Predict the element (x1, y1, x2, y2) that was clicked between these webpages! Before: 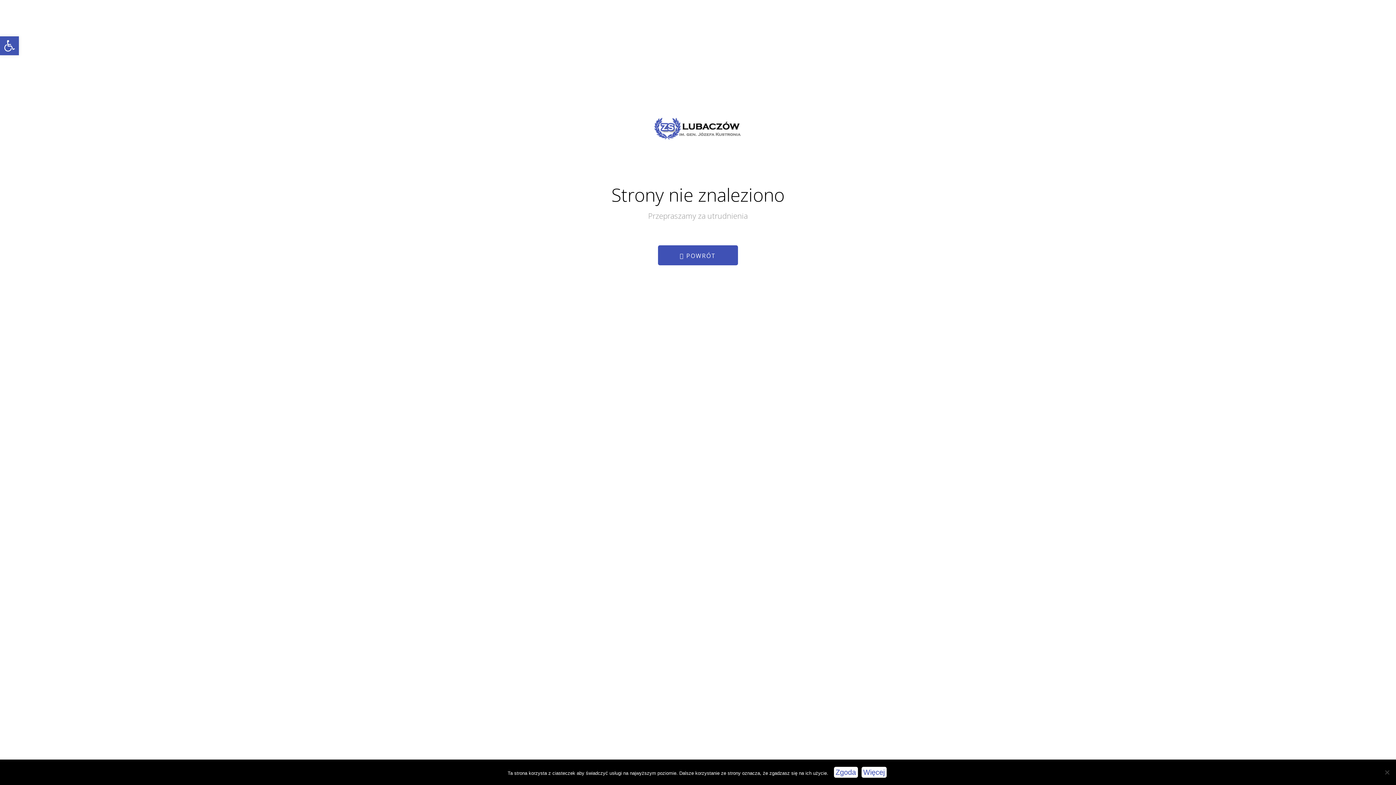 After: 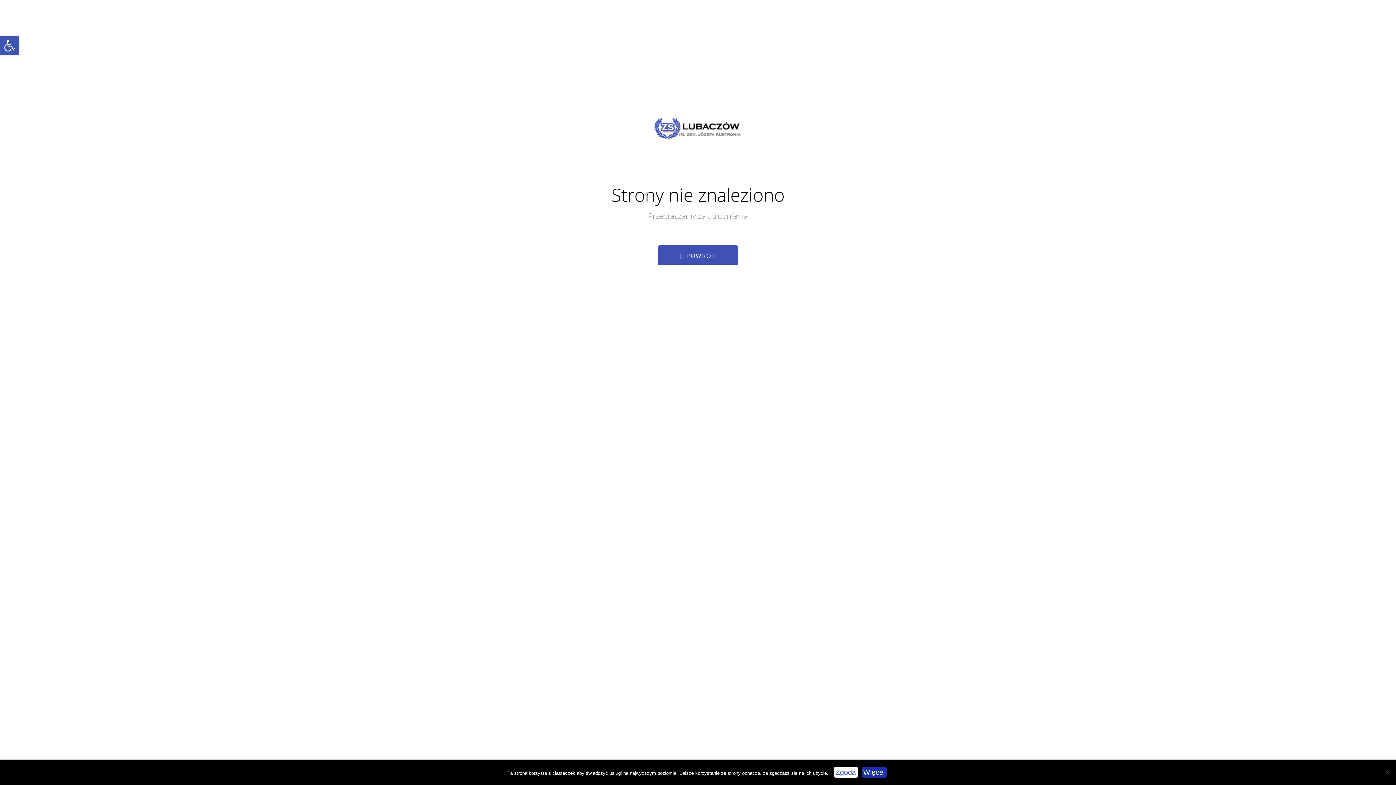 Action: bbox: (861, 767, 886, 778) label: Więcej